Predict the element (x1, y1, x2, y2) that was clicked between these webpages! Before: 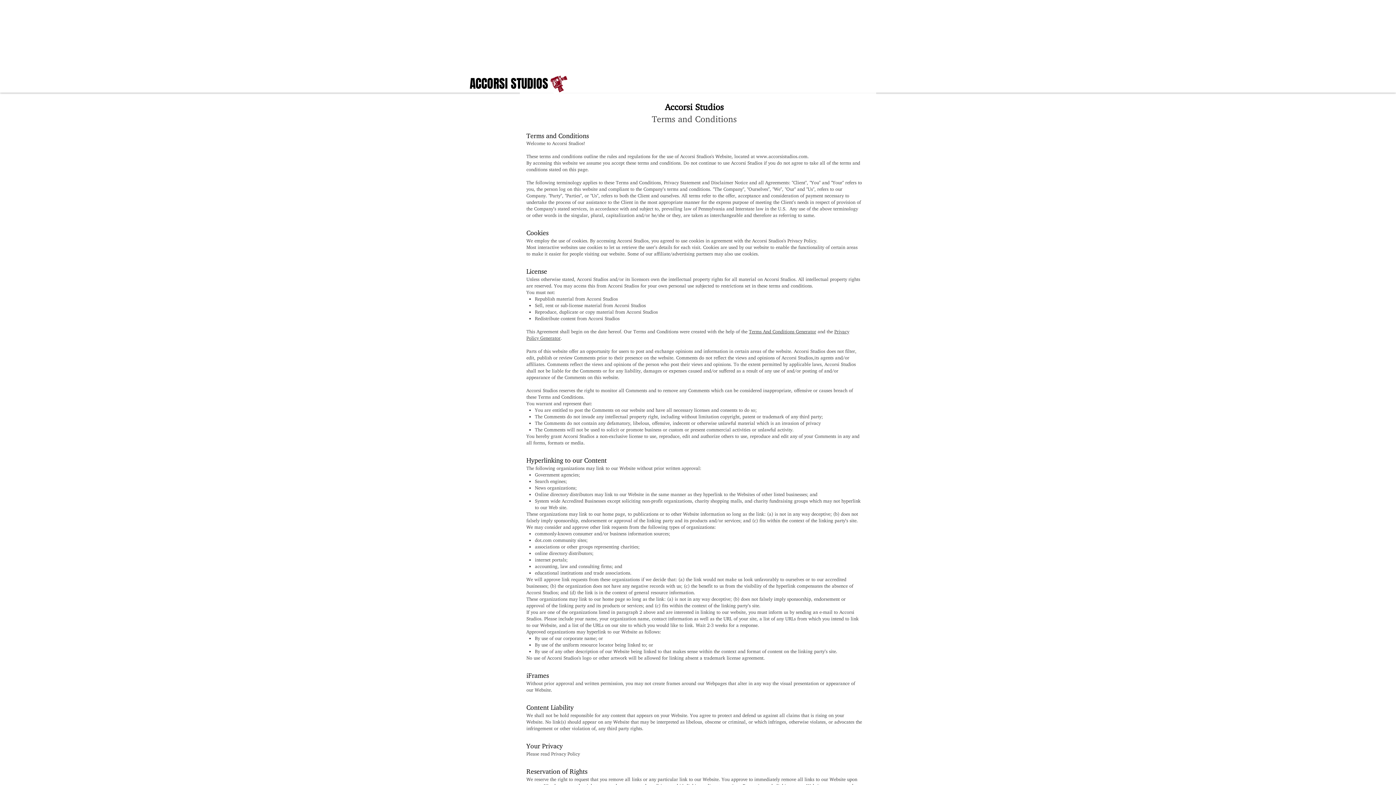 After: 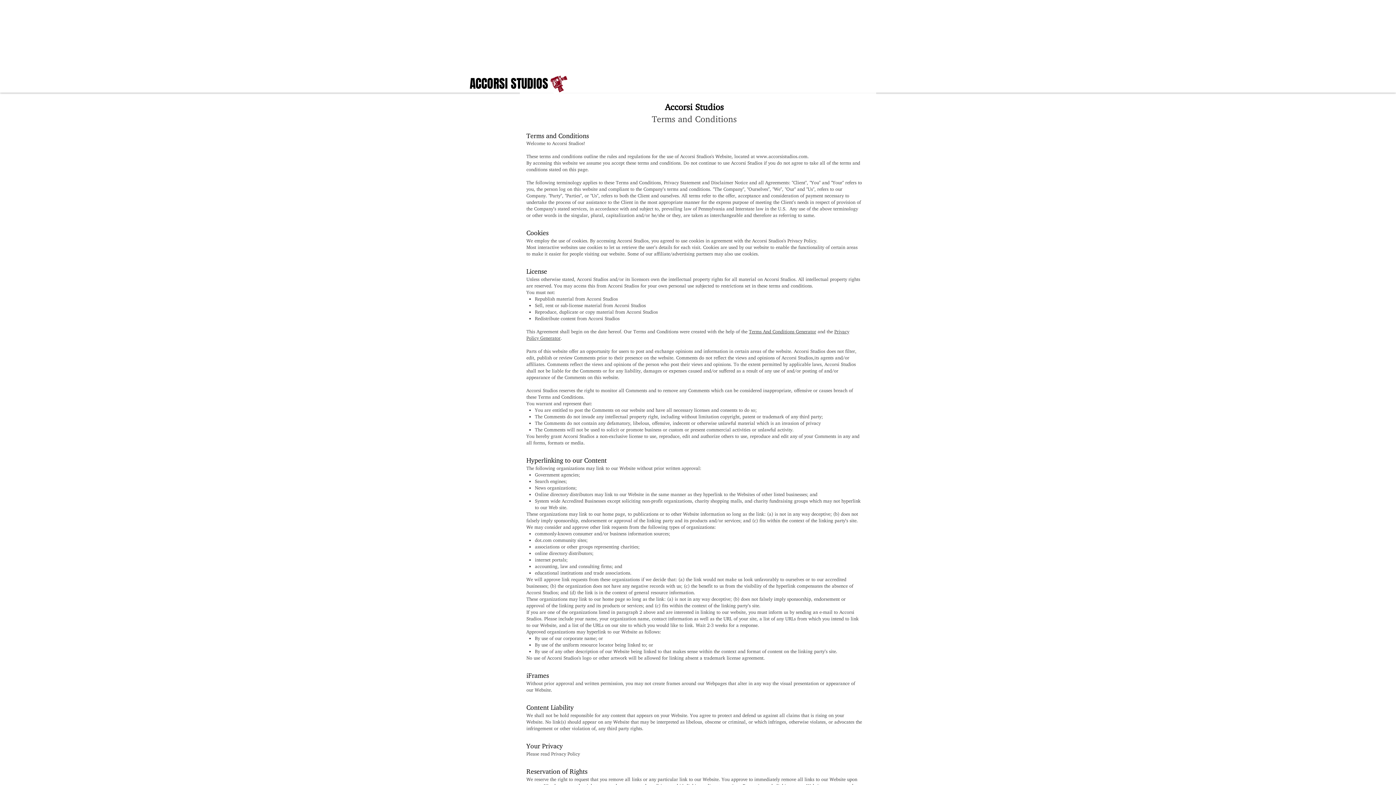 Action: label: Terms And Conditions Generator bbox: (749, 328, 816, 334)